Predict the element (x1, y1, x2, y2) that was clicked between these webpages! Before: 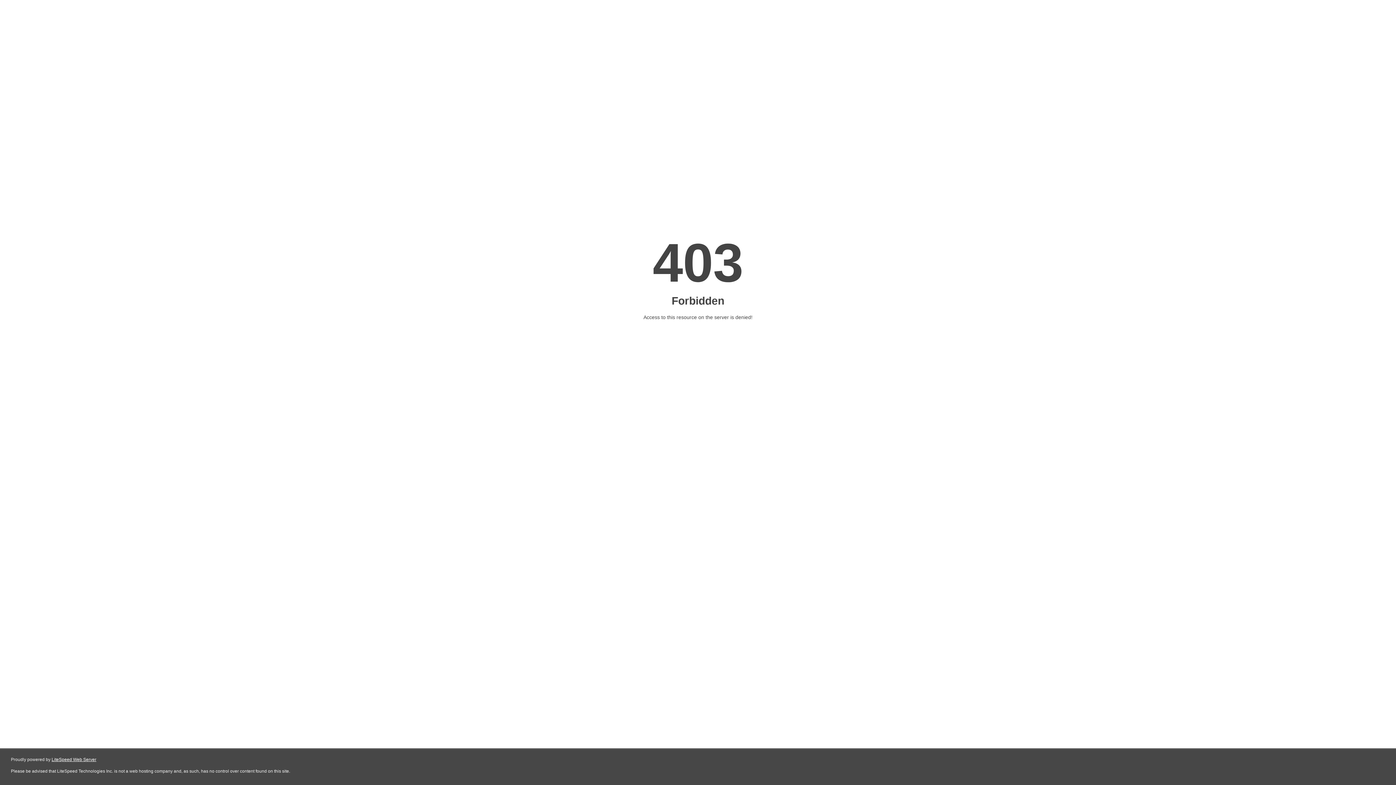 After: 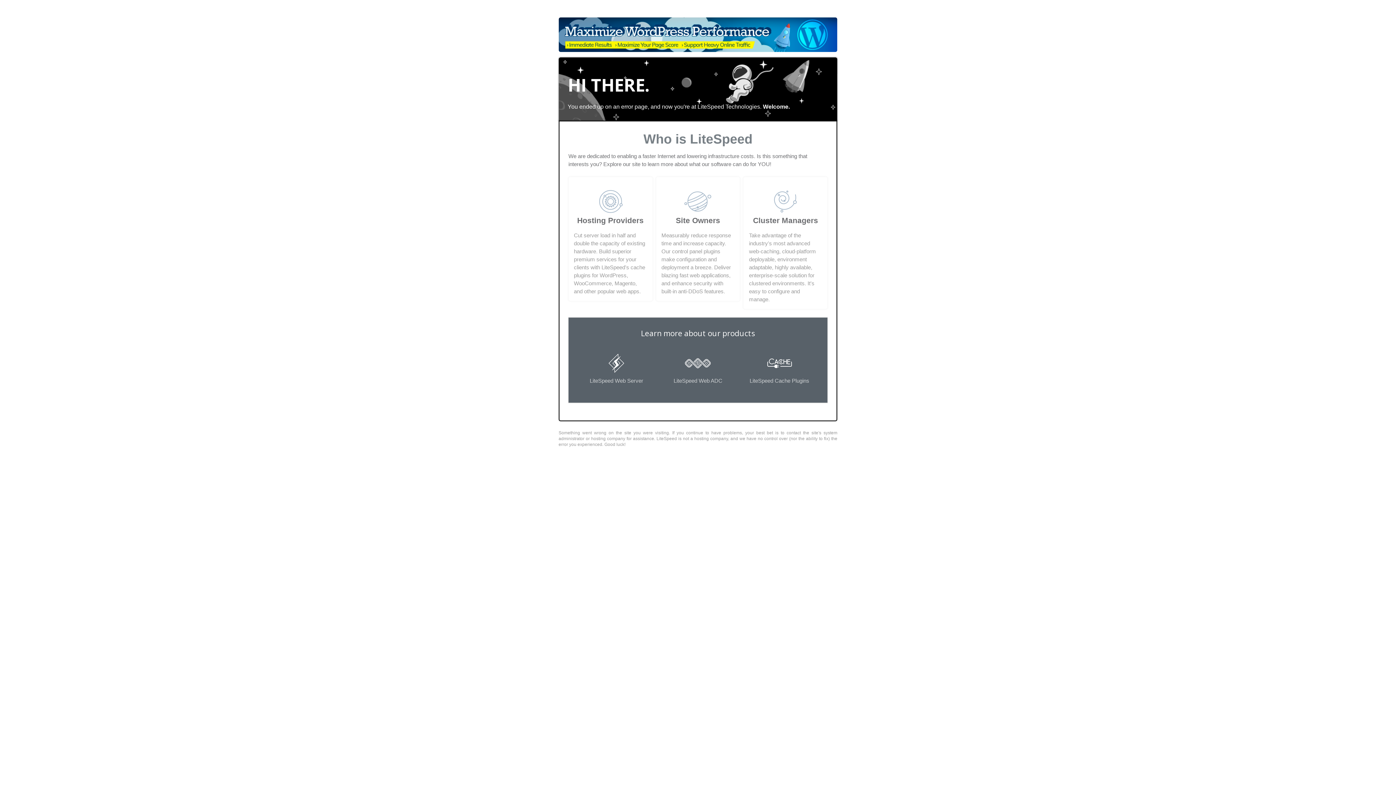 Action: bbox: (51, 757, 96, 762) label: LiteSpeed Web Server